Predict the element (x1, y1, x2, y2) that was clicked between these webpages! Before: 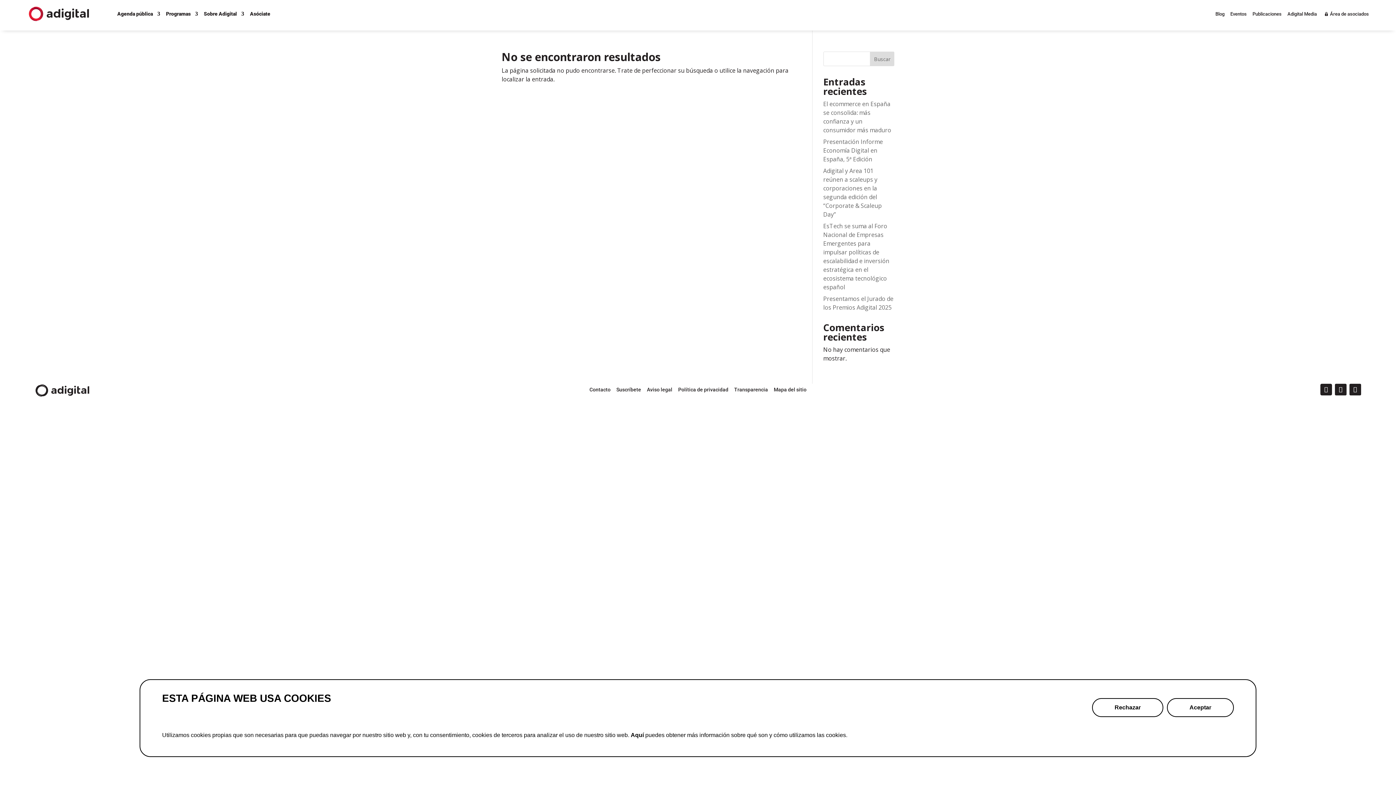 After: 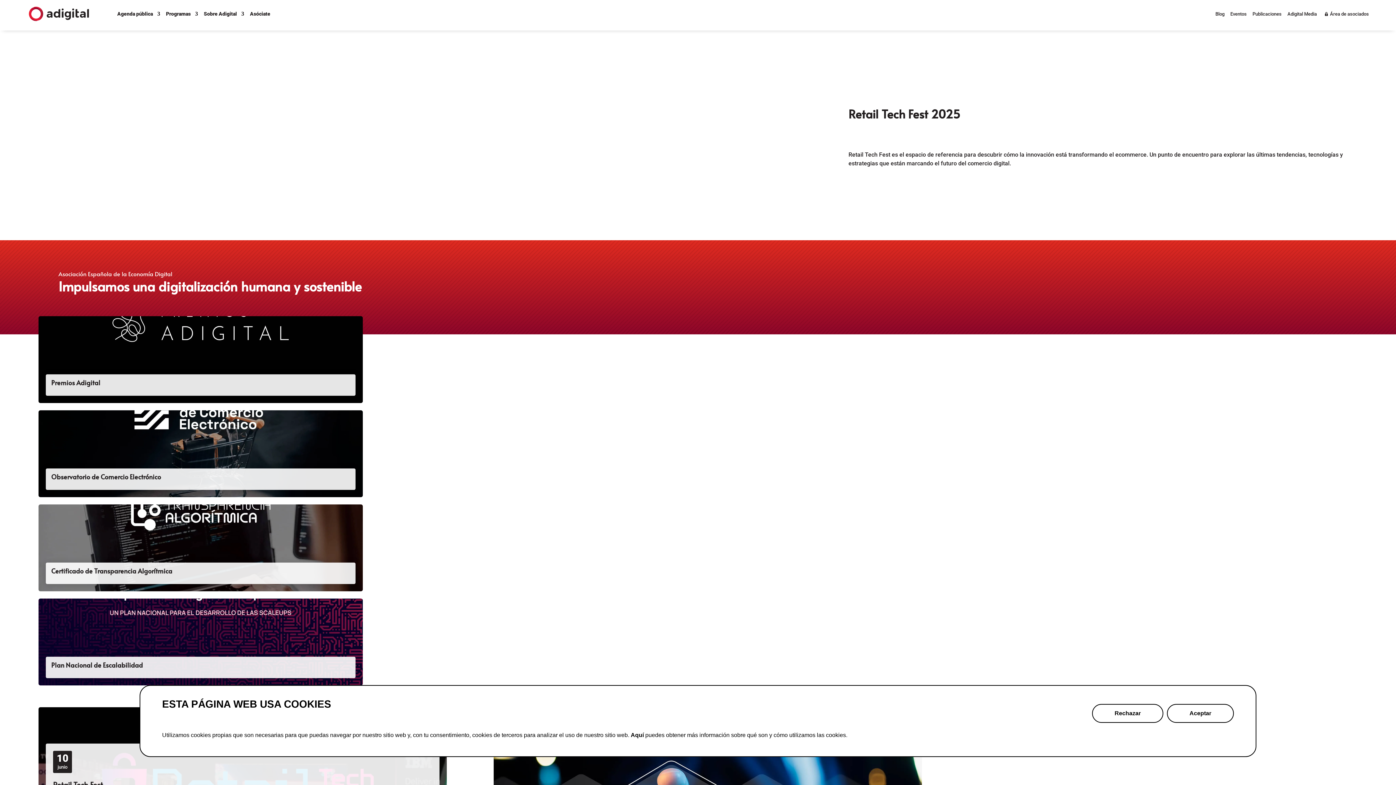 Action: bbox: (28, 6, 89, 21)